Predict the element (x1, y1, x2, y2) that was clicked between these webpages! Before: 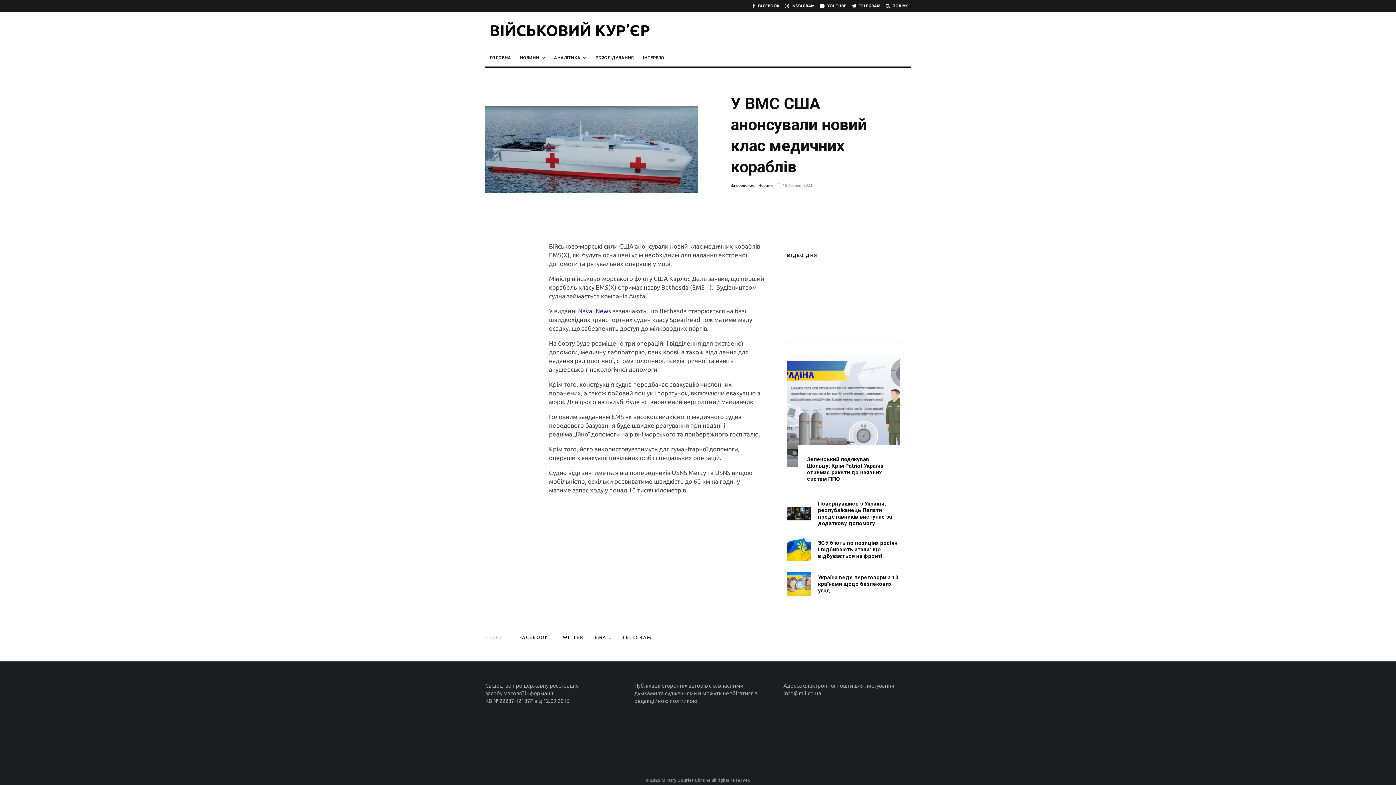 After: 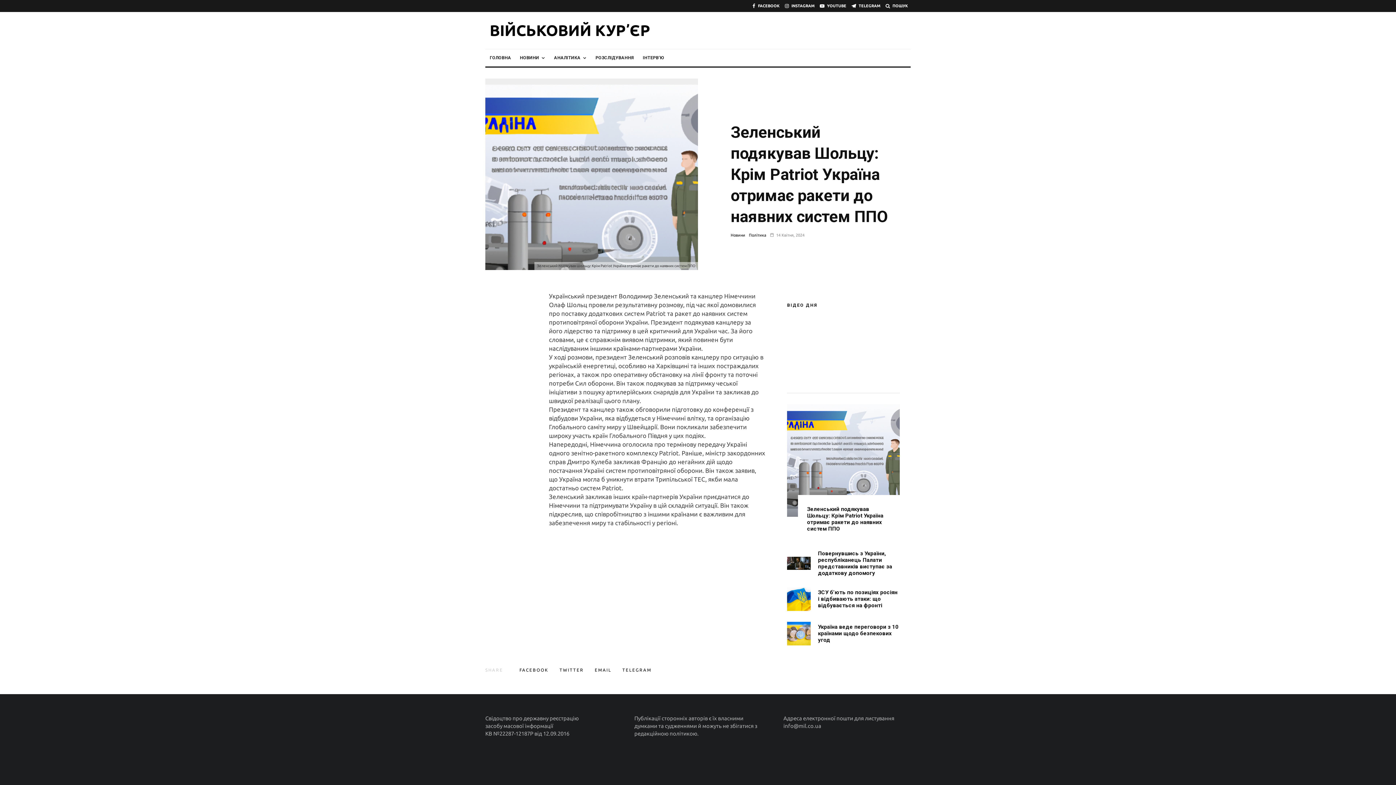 Action: bbox: (787, 354, 900, 467)